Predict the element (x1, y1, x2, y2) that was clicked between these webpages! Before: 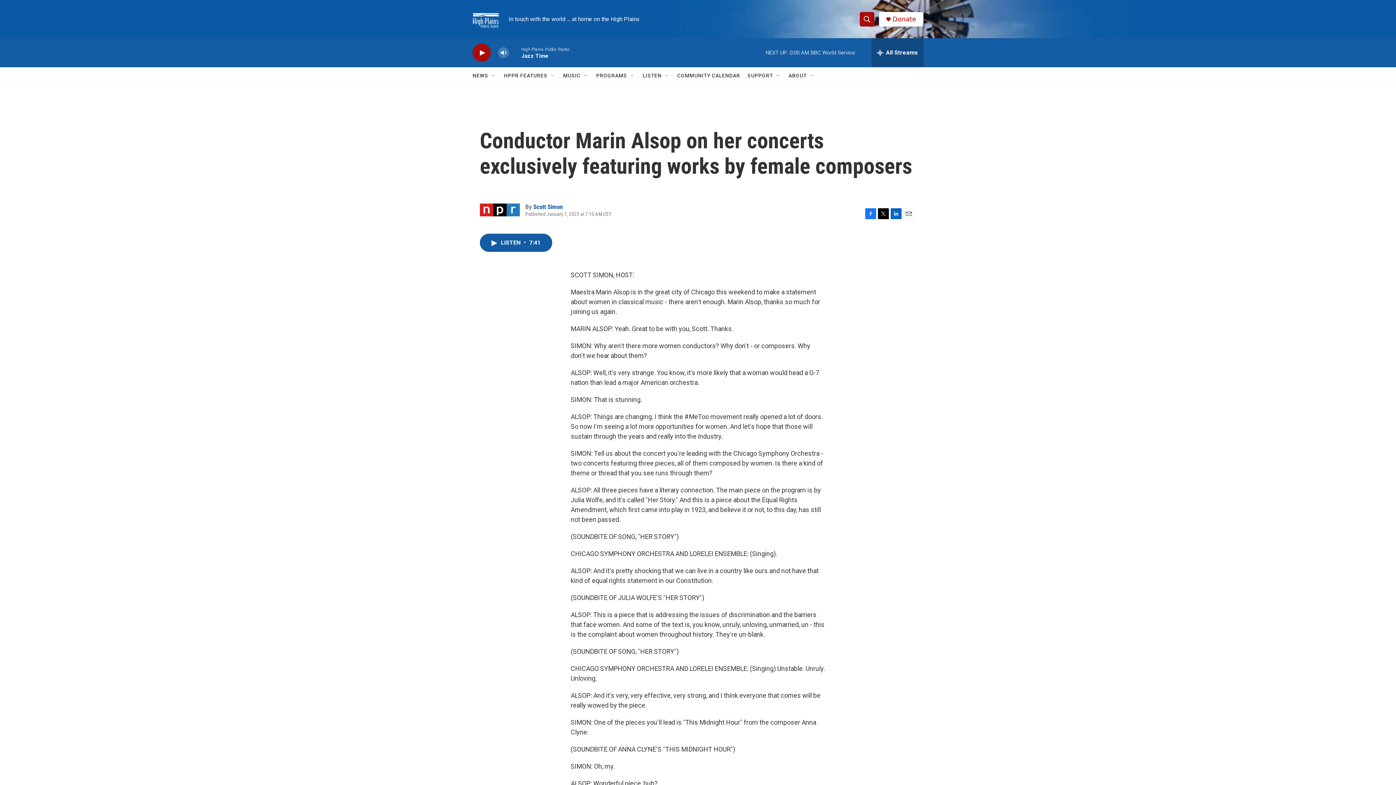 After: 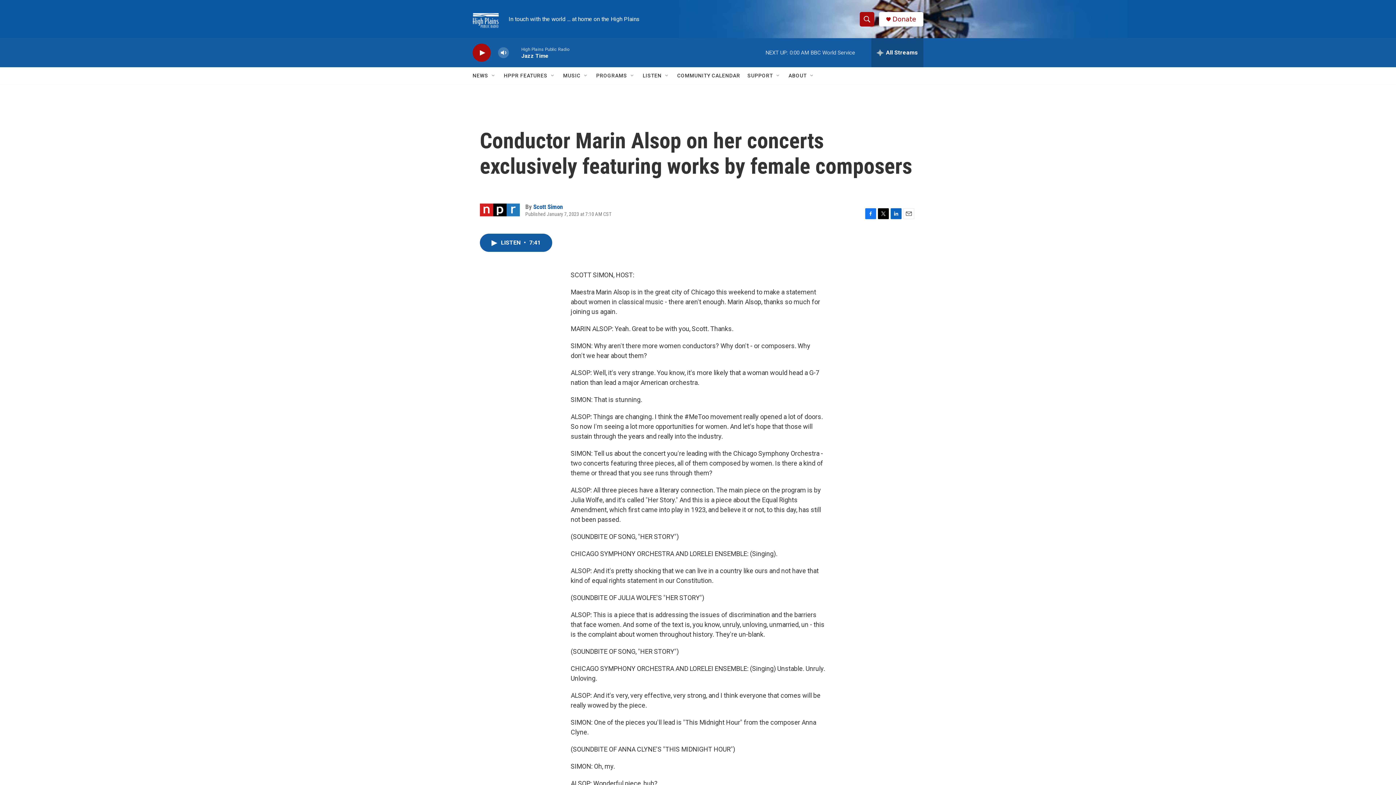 Action: bbox: (890, 208, 901, 219) label: LinkedIn